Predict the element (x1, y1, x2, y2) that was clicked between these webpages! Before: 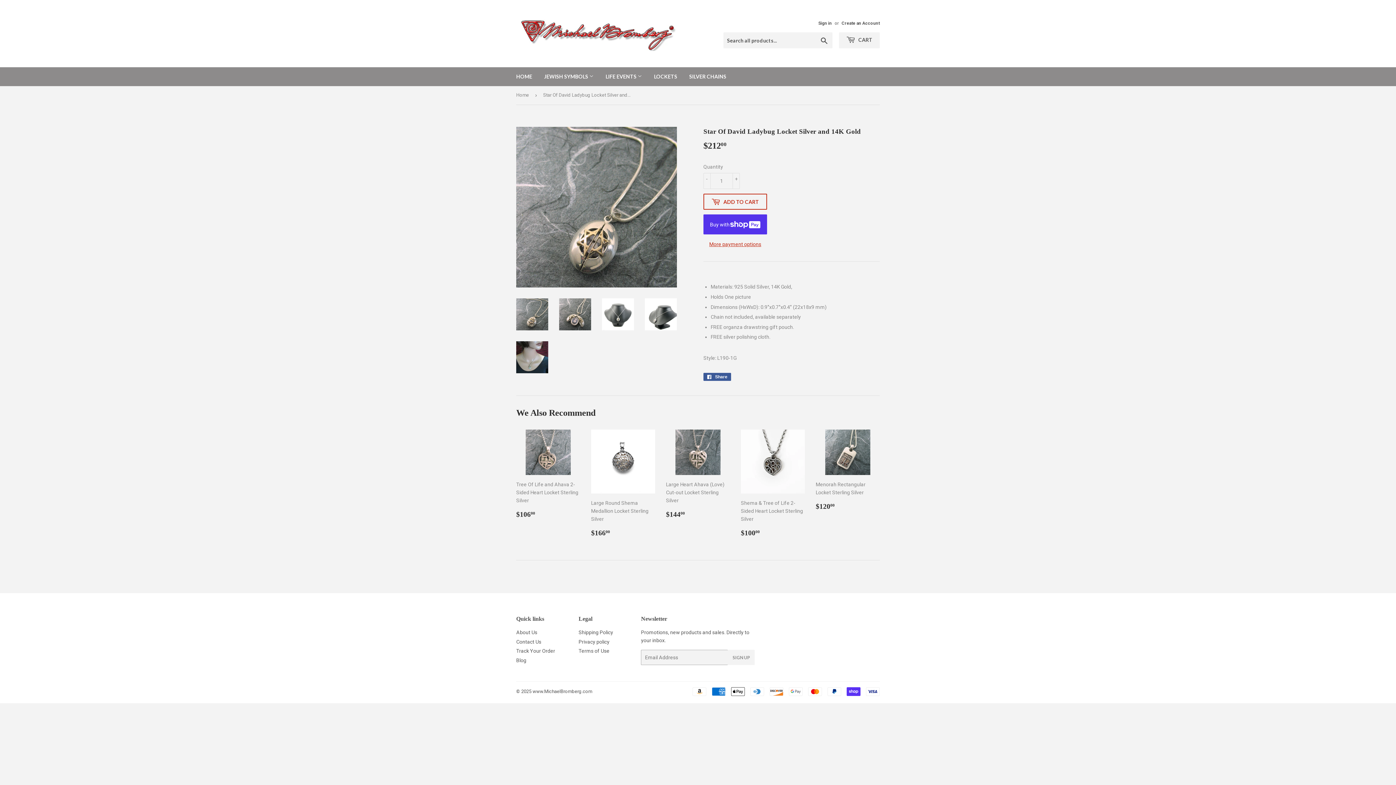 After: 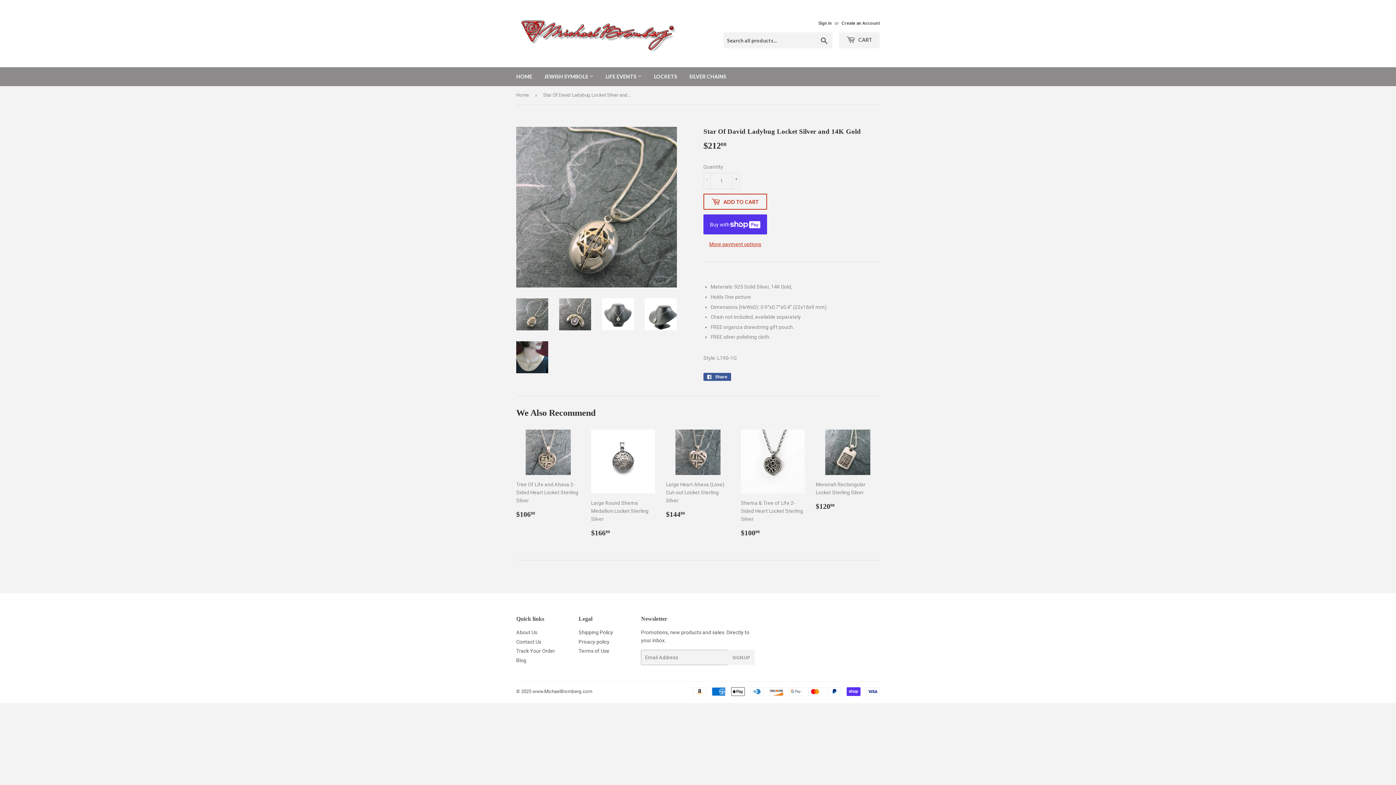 Action: bbox: (516, 298, 548, 330)